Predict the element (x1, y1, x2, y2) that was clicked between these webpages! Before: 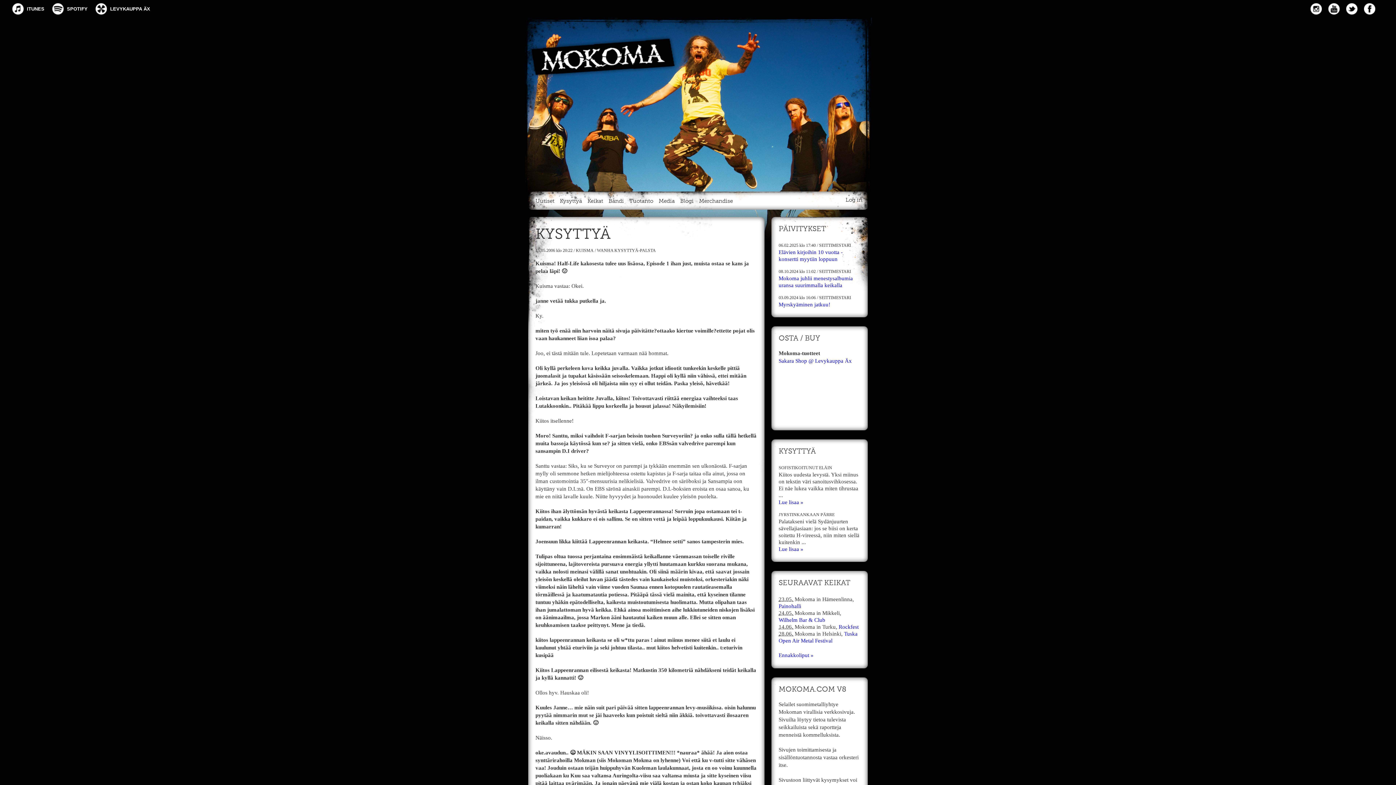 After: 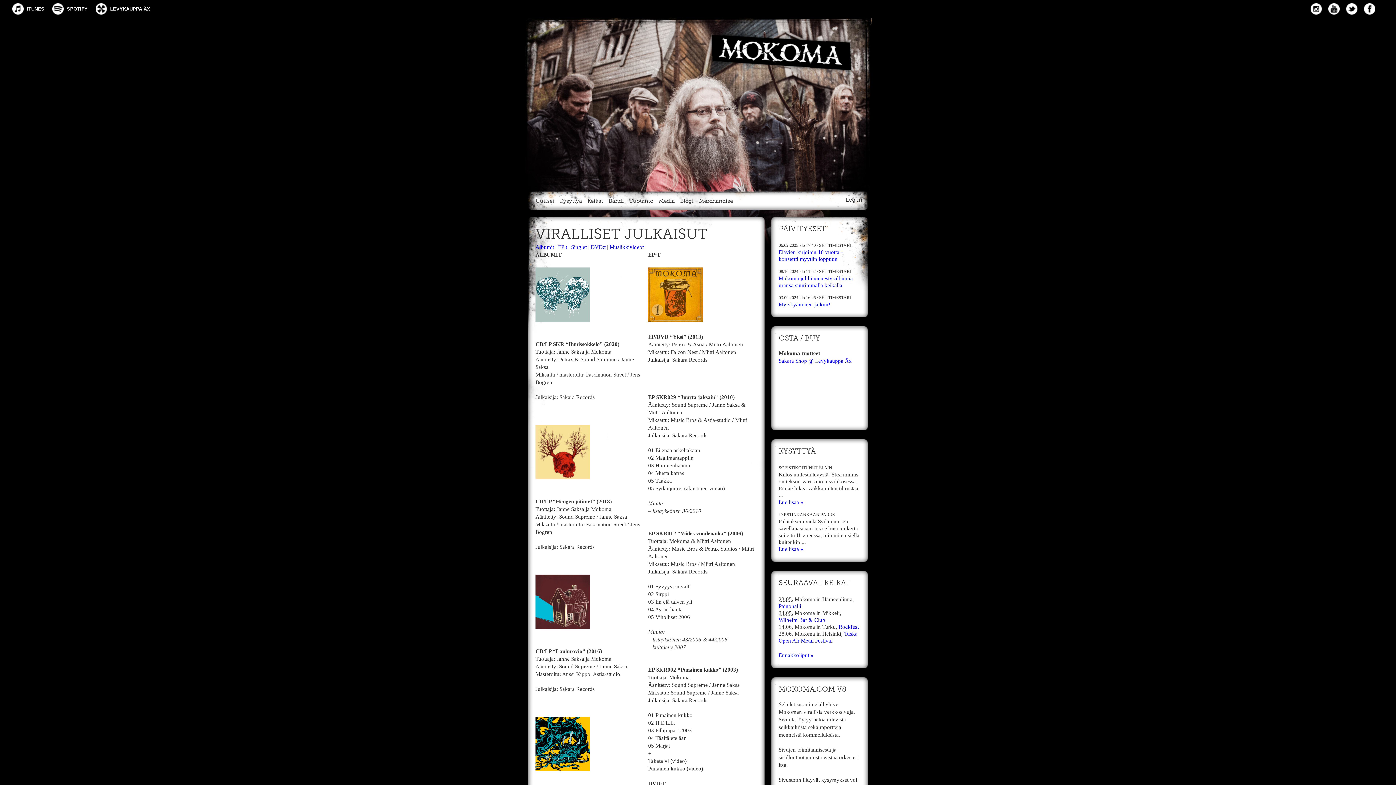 Action: label: Tuotanto bbox: (629, 198, 653, 204)